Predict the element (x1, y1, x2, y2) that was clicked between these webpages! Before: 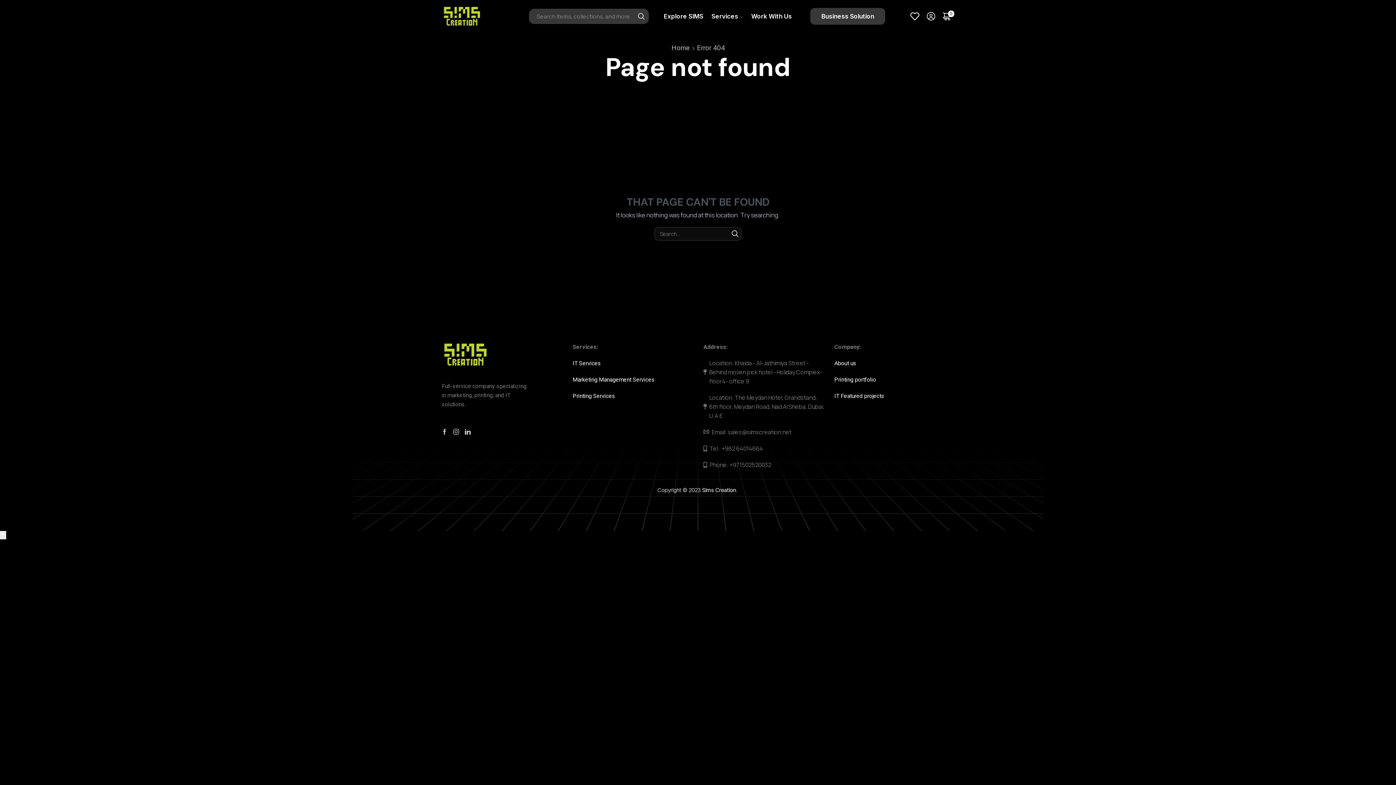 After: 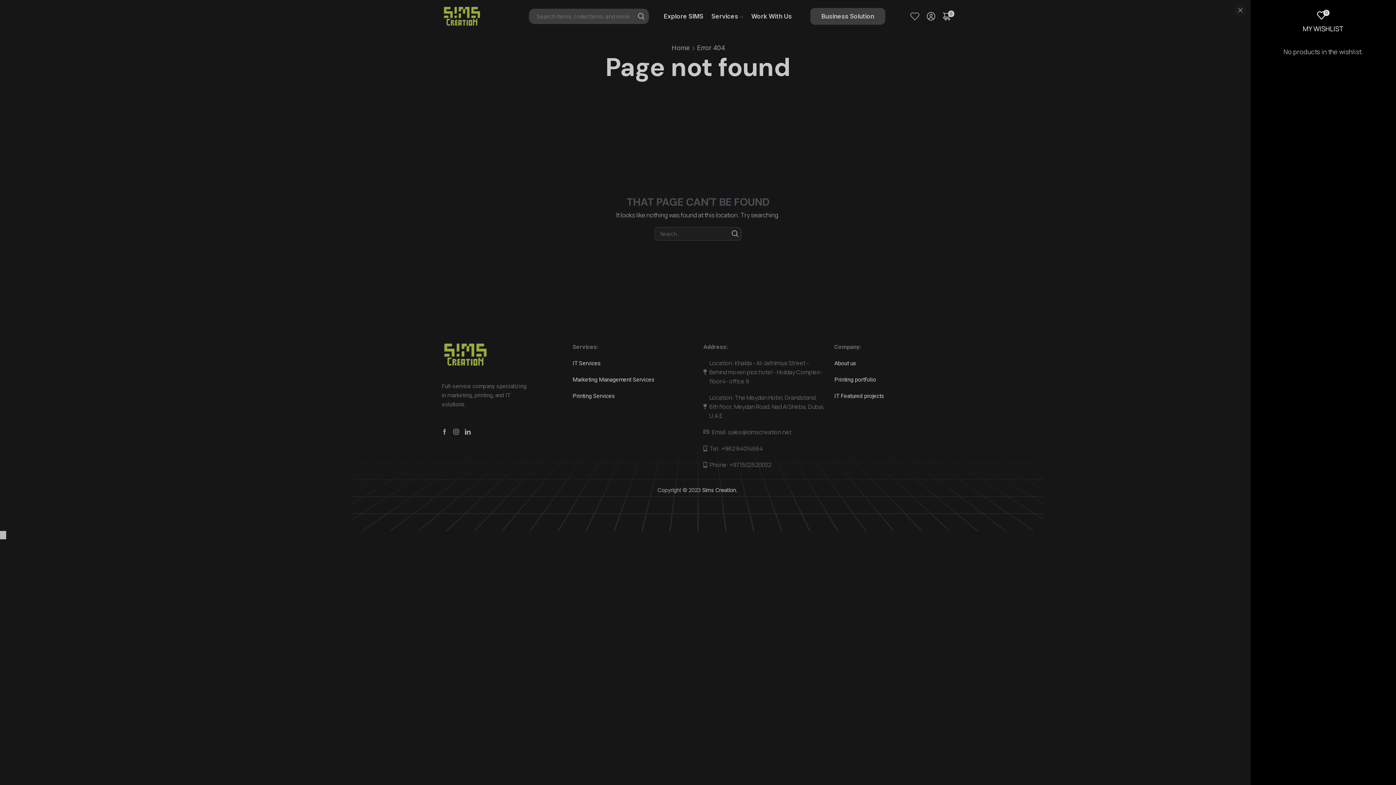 Action: bbox: (910, 10, 919, 22)